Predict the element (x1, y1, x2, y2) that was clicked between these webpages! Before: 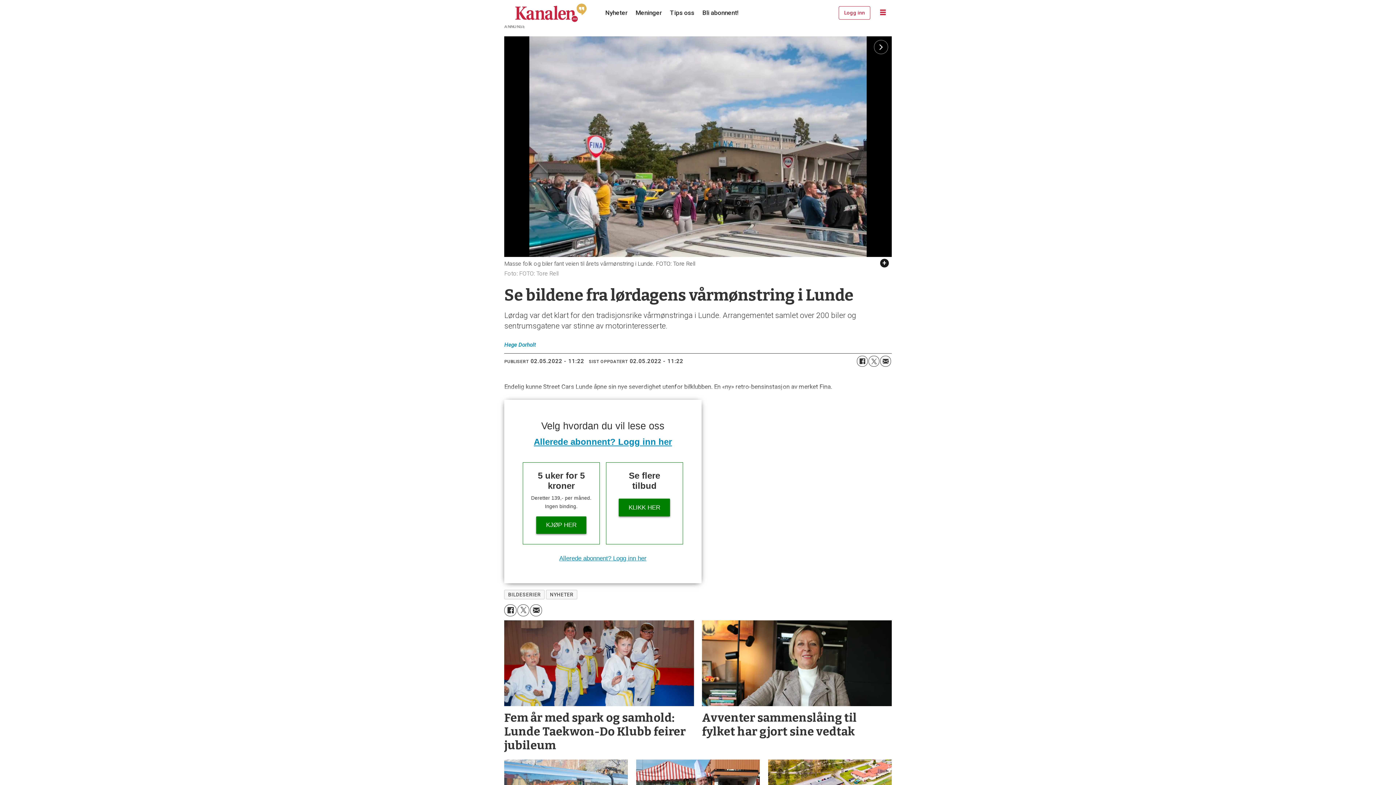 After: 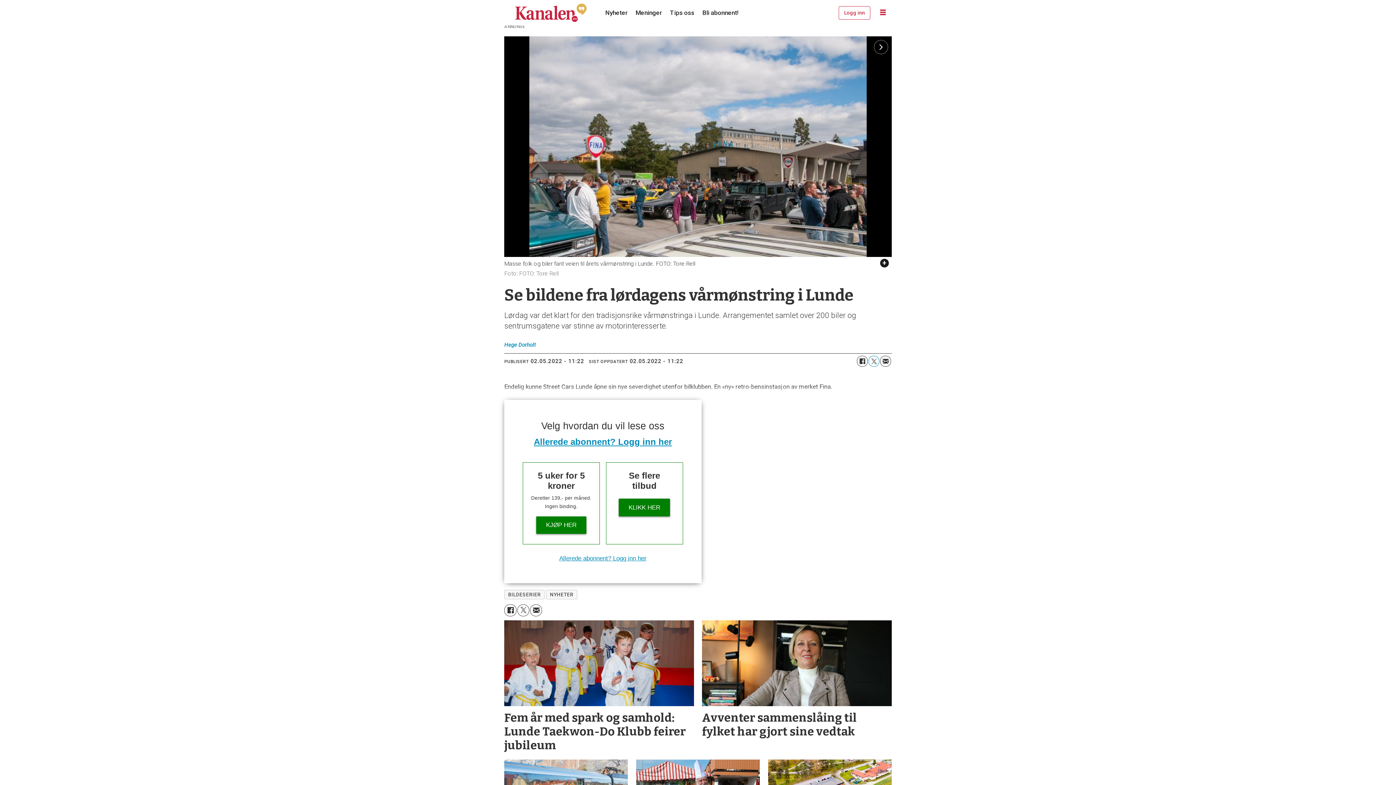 Action: bbox: (868, 472, 879, 483) label: Del på Twitter